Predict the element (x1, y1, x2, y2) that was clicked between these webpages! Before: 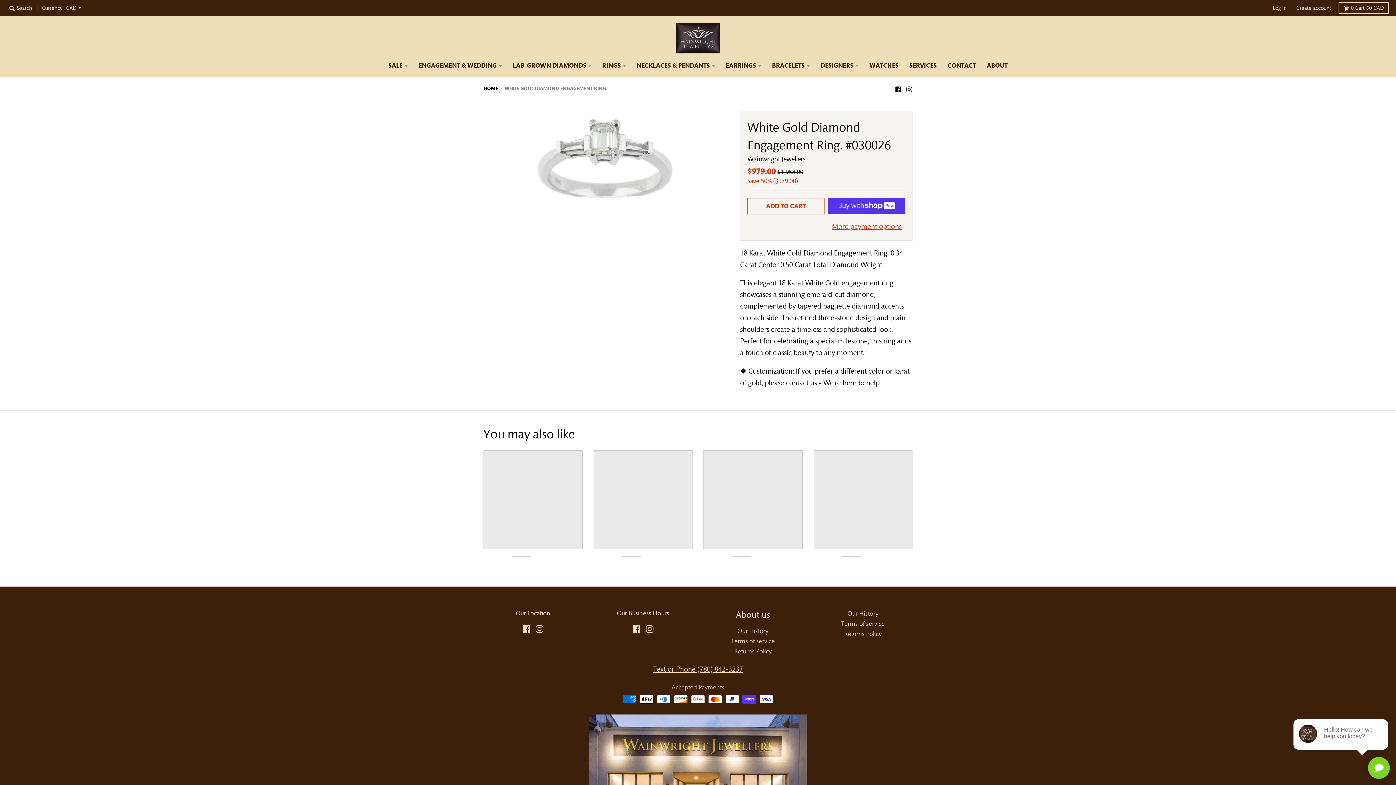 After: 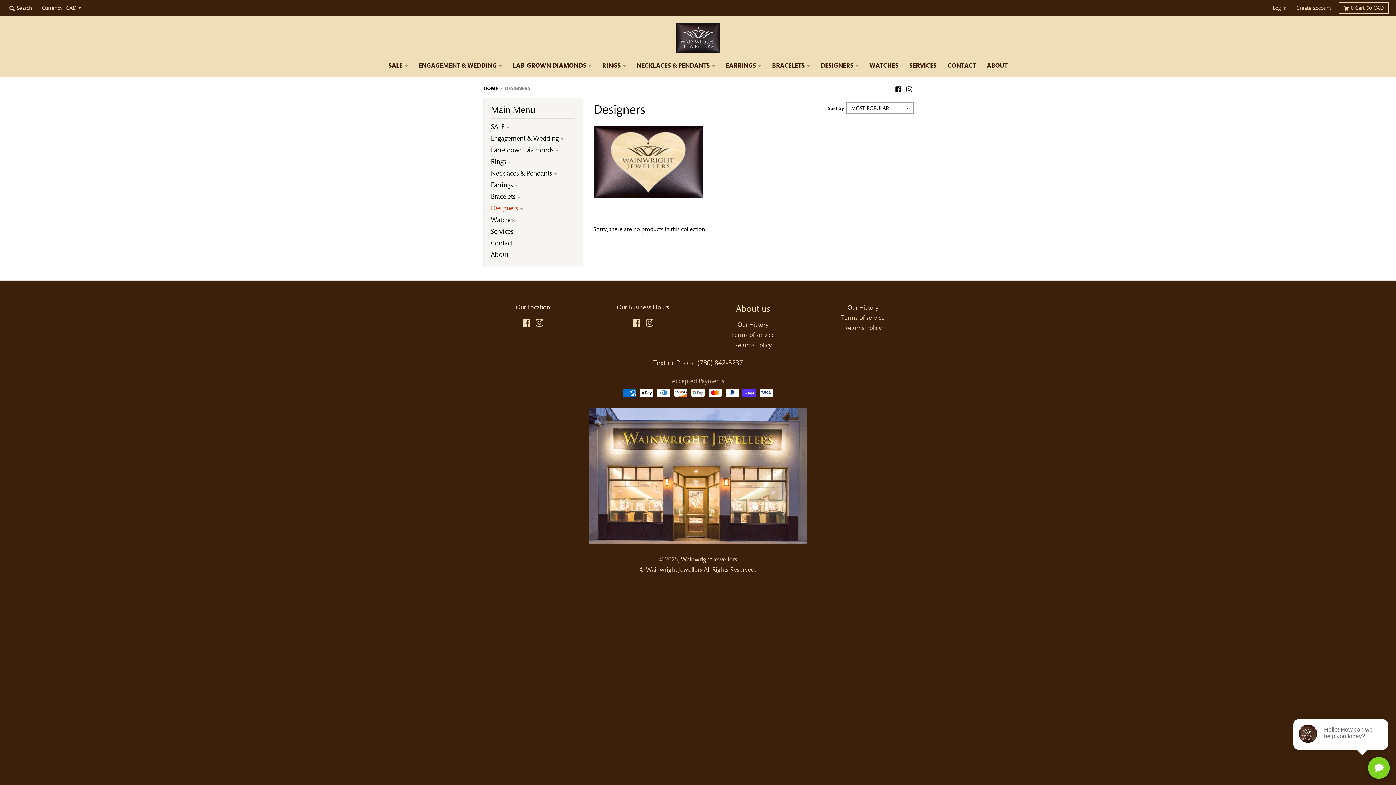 Action: bbox: (816, 57, 863, 72) label: DESIGNERS